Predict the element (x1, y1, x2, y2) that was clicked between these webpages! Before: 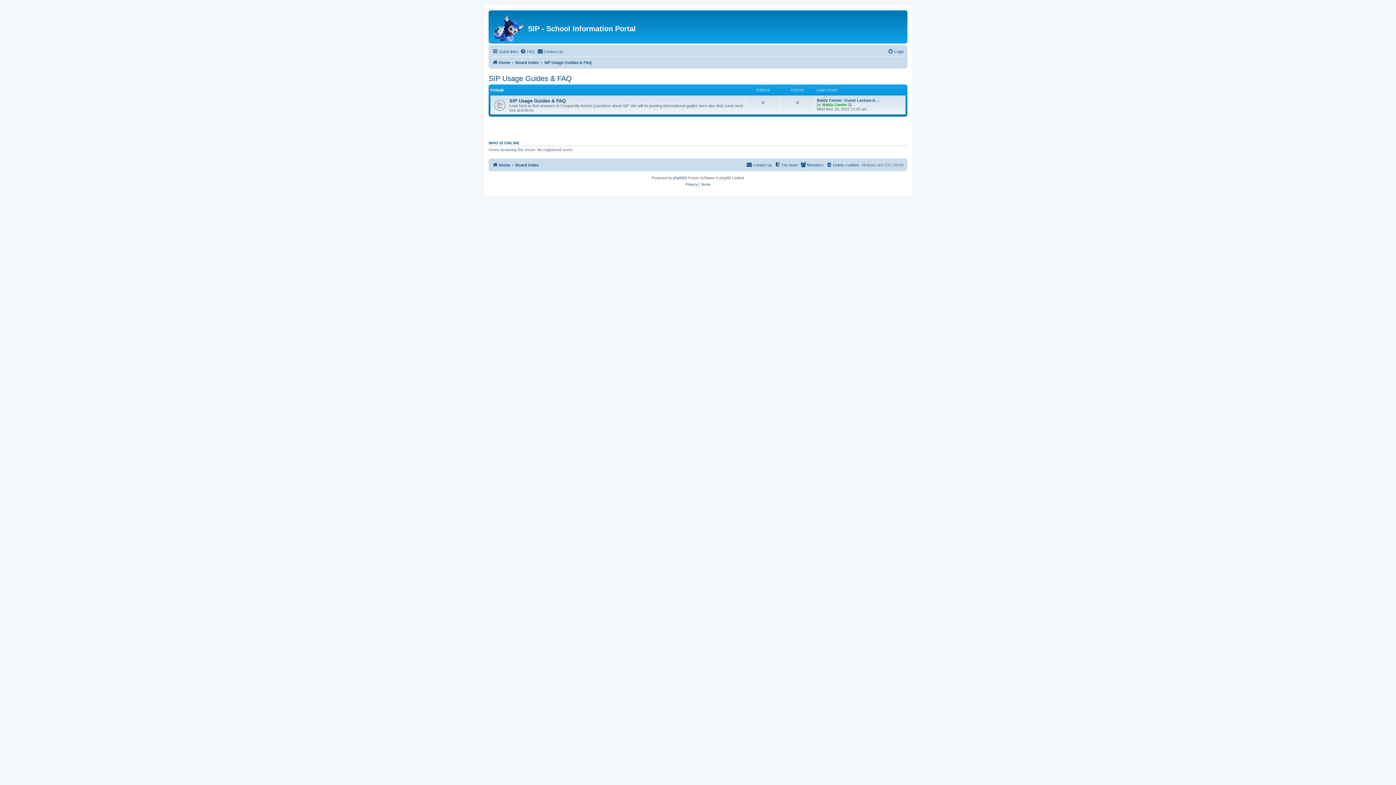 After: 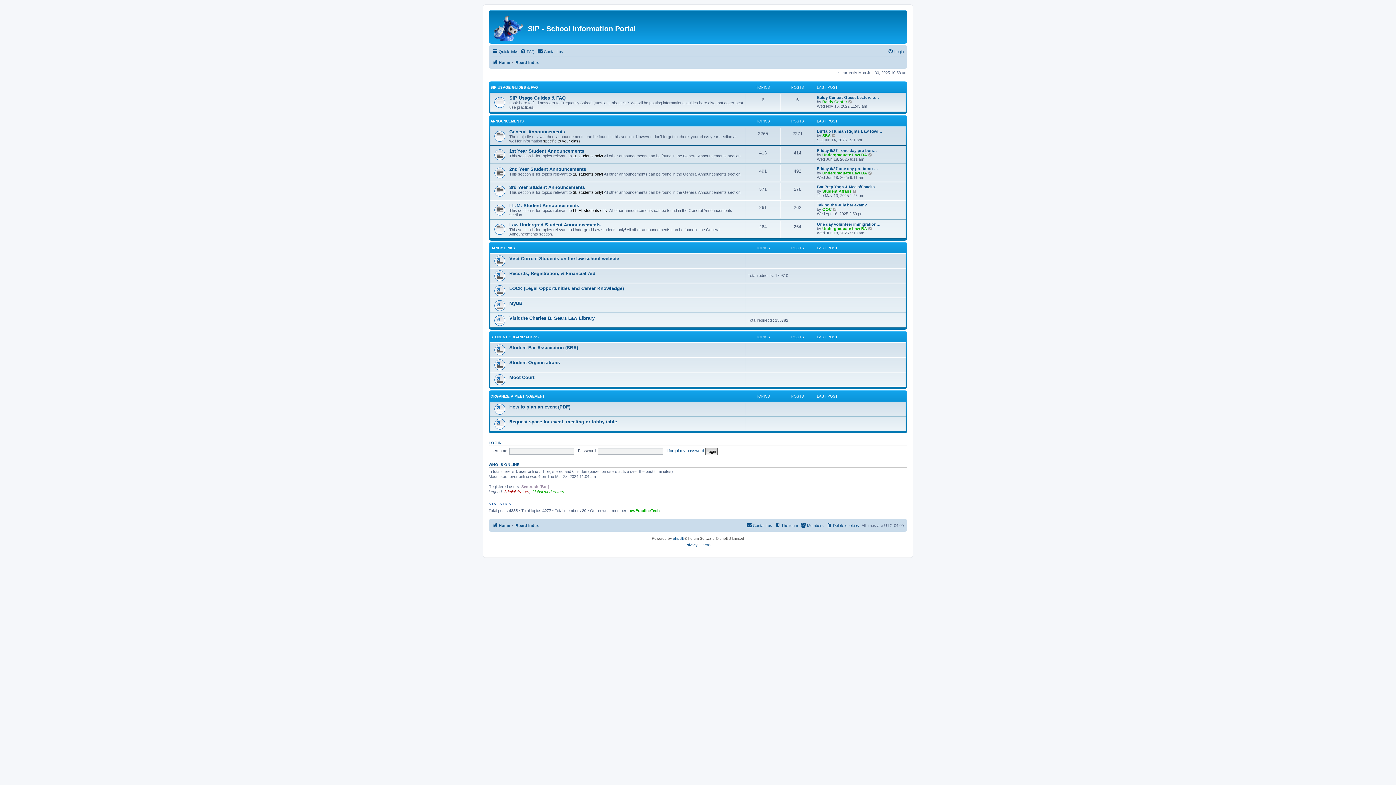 Action: bbox: (492, 160, 510, 169) label: Home